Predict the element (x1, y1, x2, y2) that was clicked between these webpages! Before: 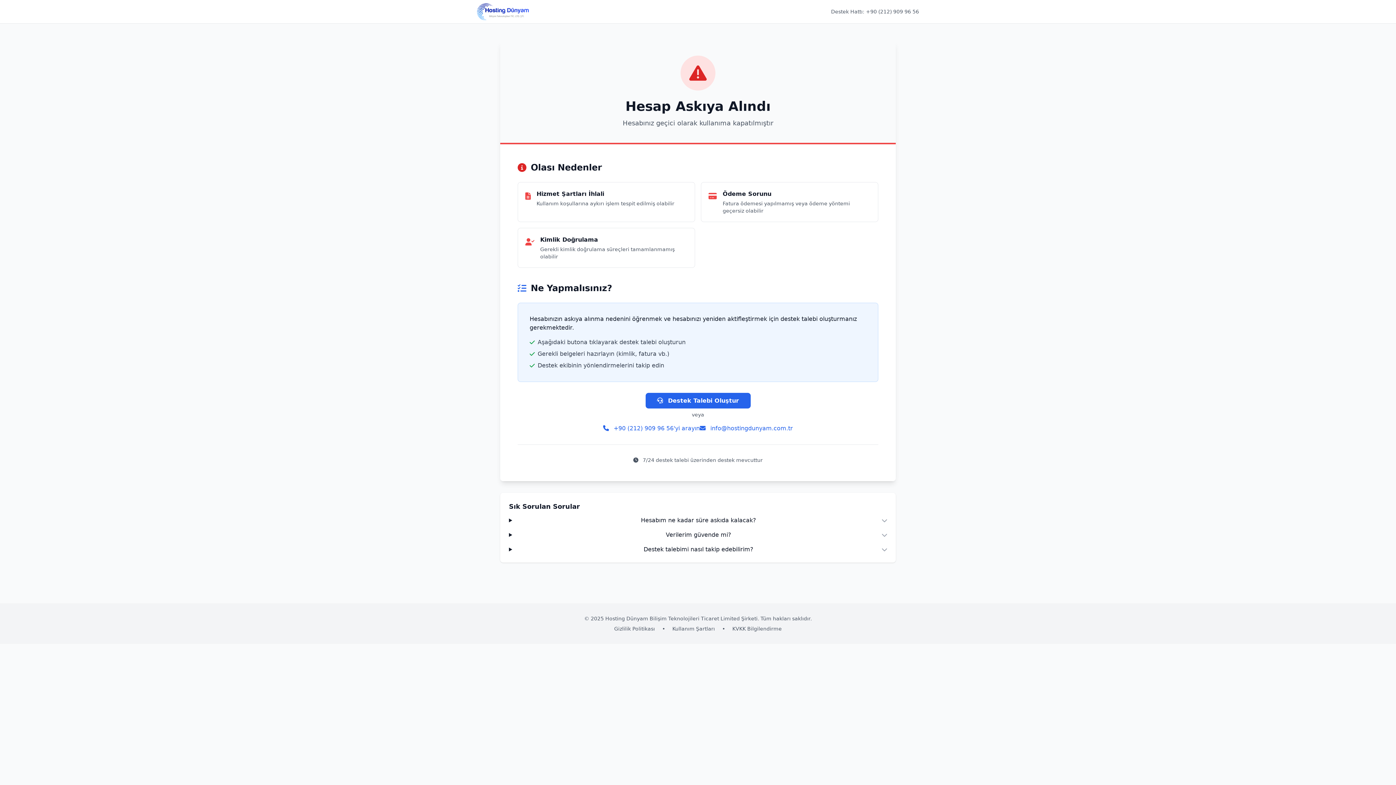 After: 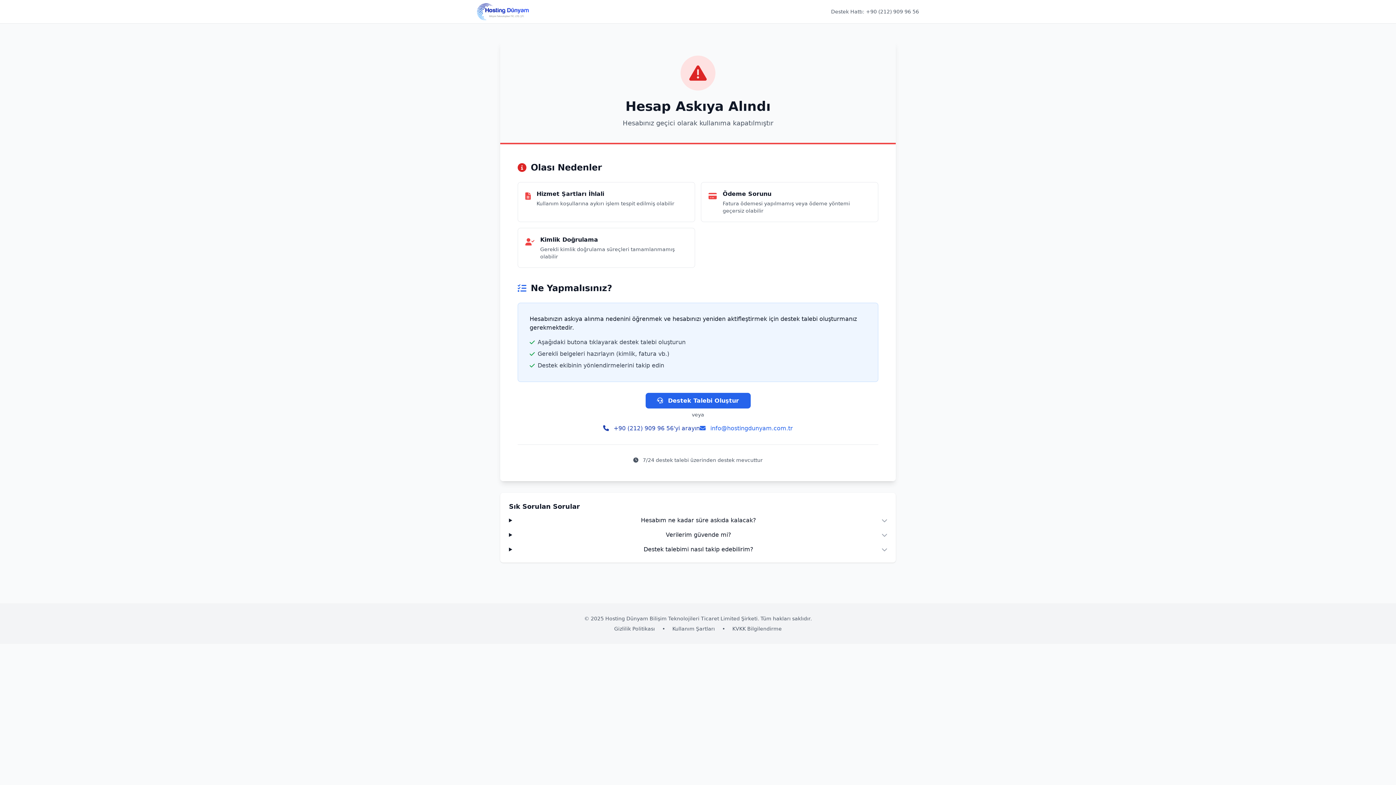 Action: label:  +90 (212) 909 96 56'yi arayın bbox: (603, 424, 700, 433)